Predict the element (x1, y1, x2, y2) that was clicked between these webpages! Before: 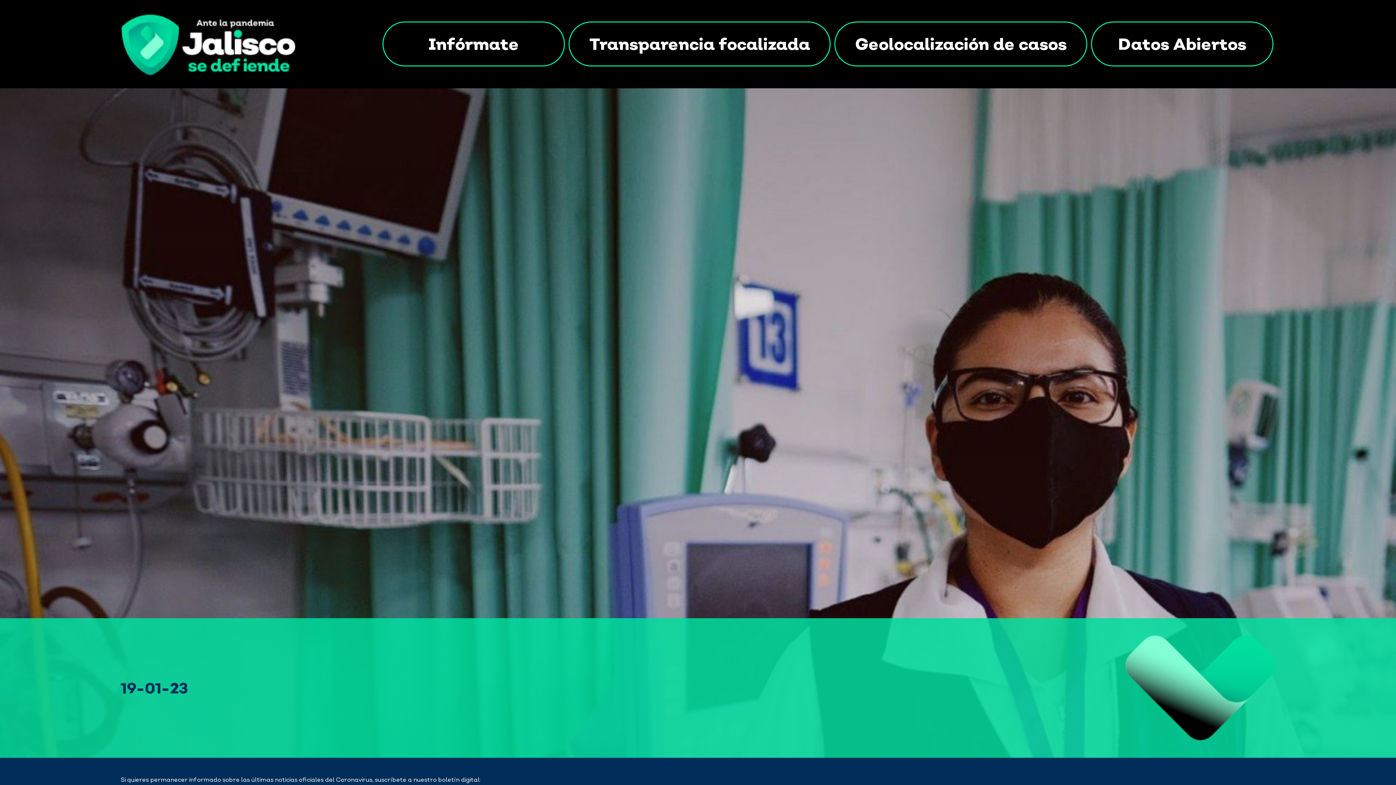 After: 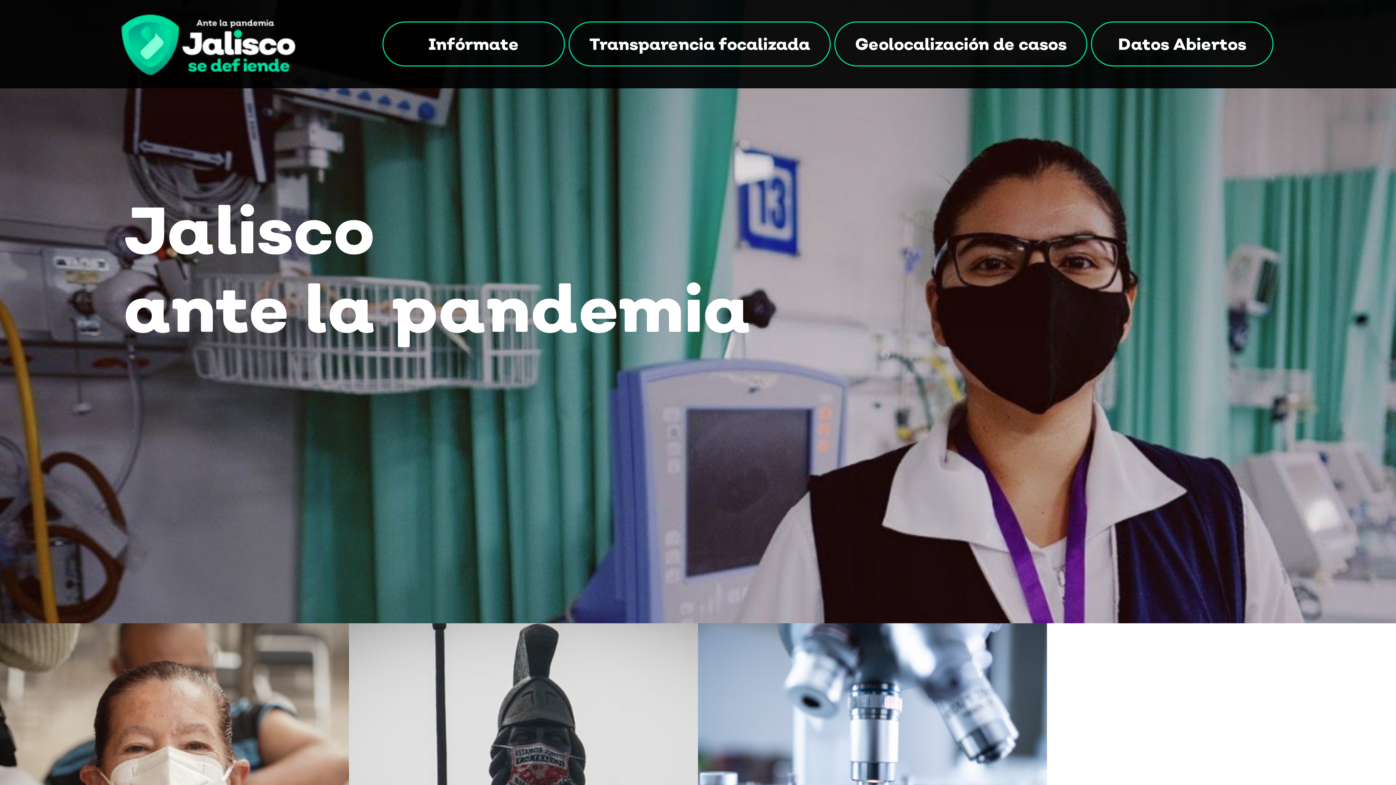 Action: bbox: (120, 39, 295, 46)